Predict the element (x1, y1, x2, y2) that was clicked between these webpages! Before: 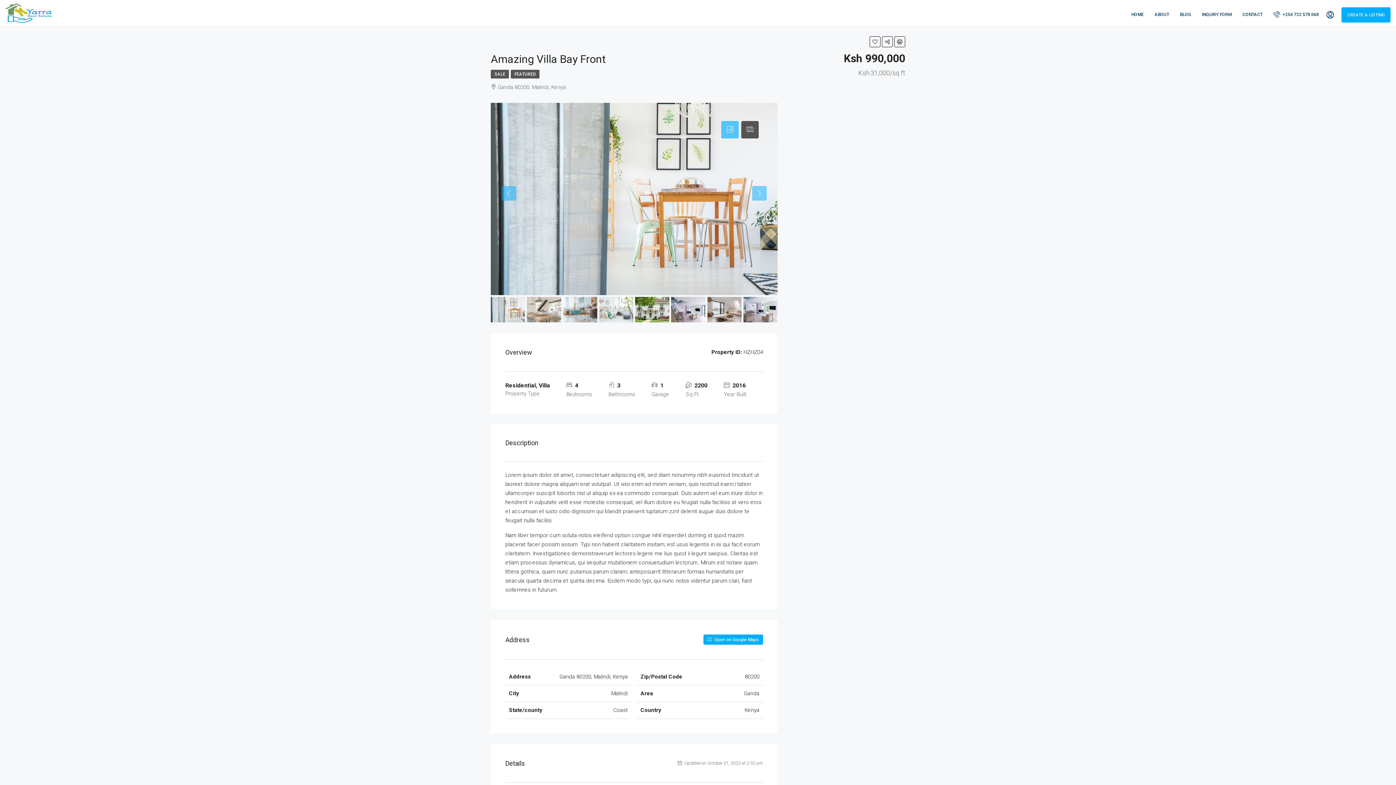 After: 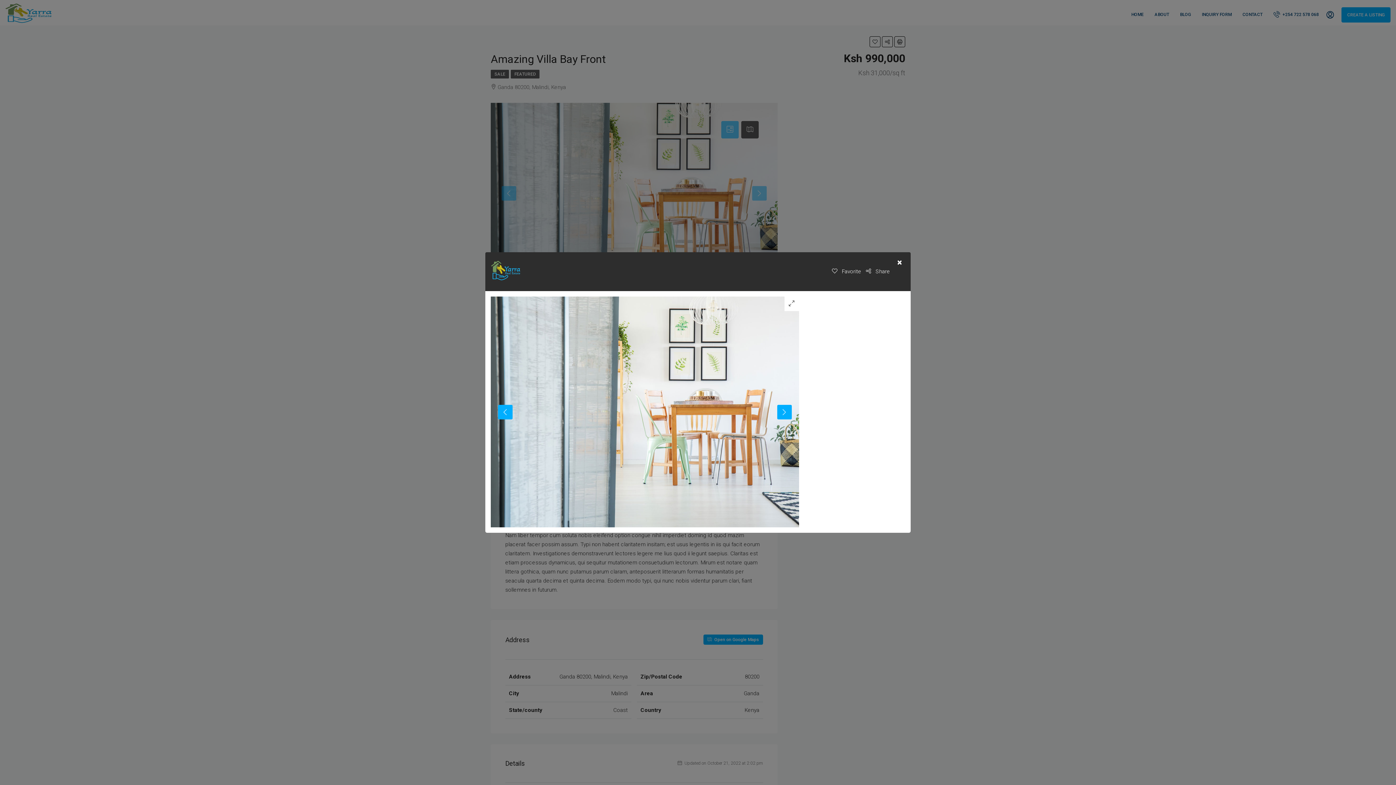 Action: bbox: (490, 102, 777, 295)